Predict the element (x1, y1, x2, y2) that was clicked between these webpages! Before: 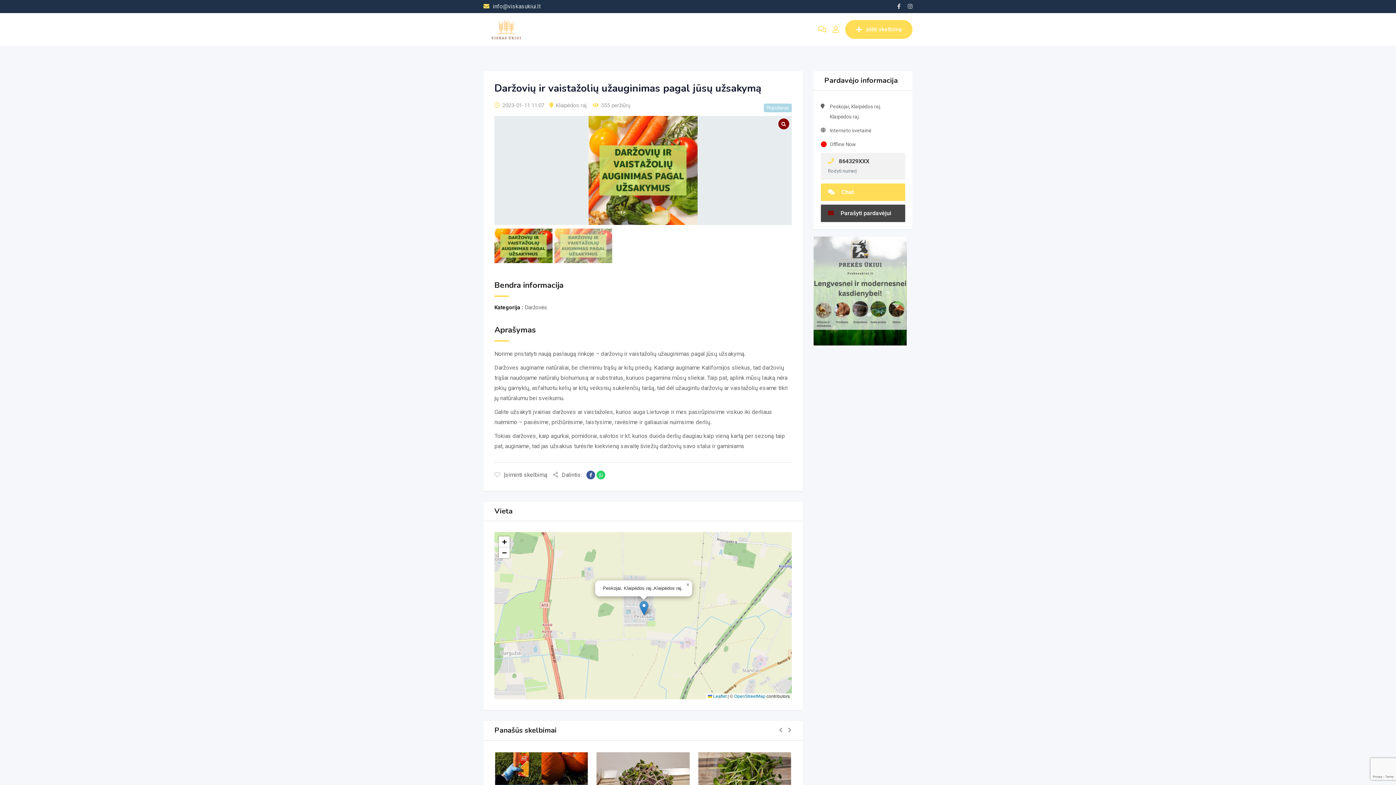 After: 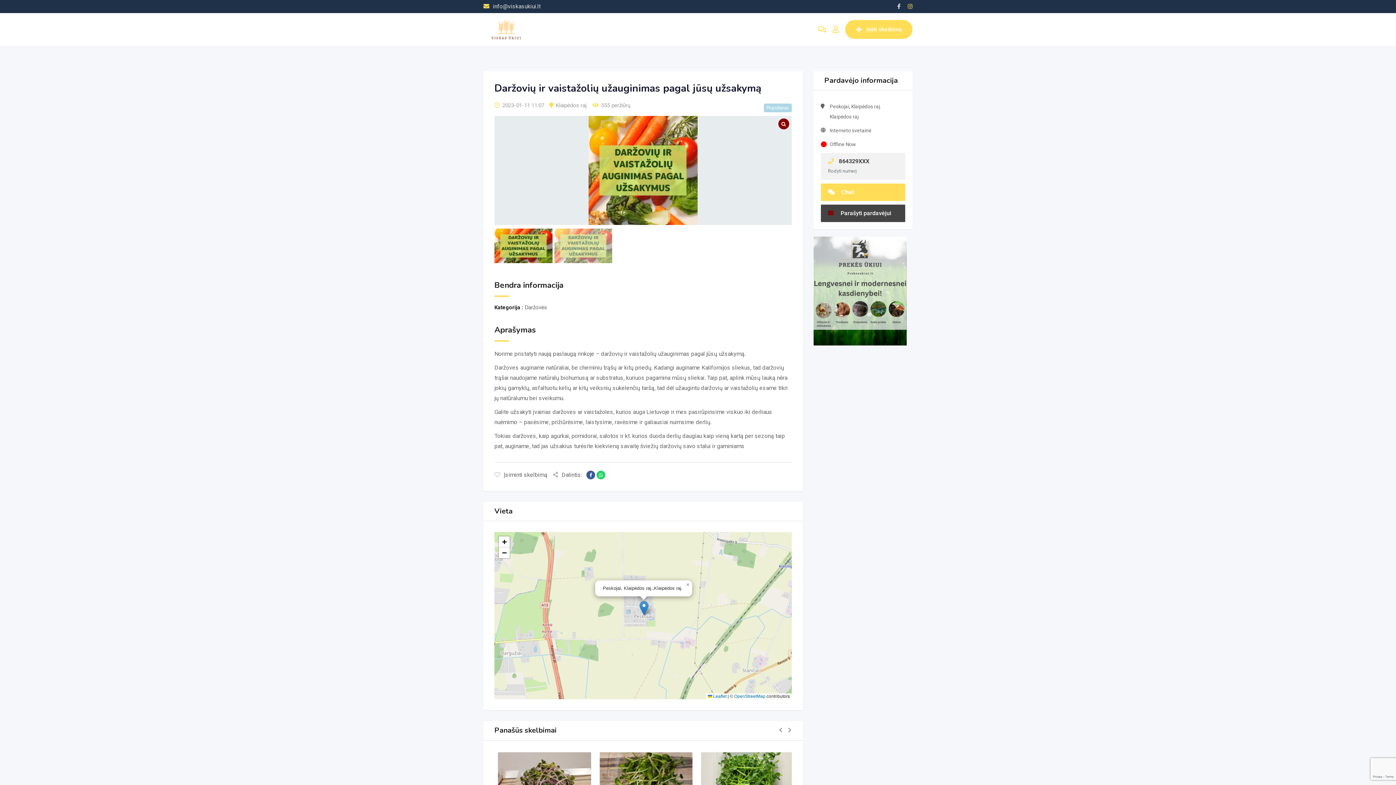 Action: bbox: (908, 3, 912, 9)